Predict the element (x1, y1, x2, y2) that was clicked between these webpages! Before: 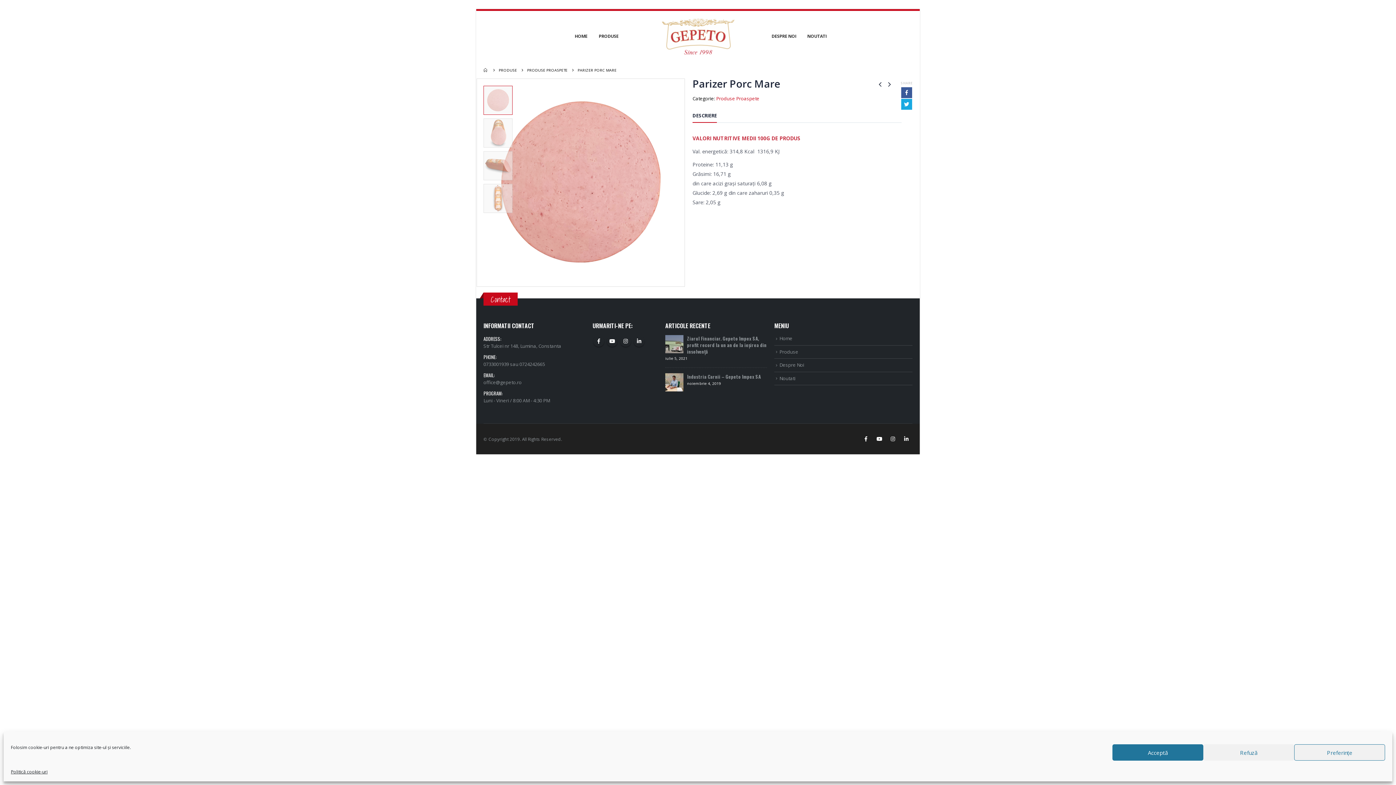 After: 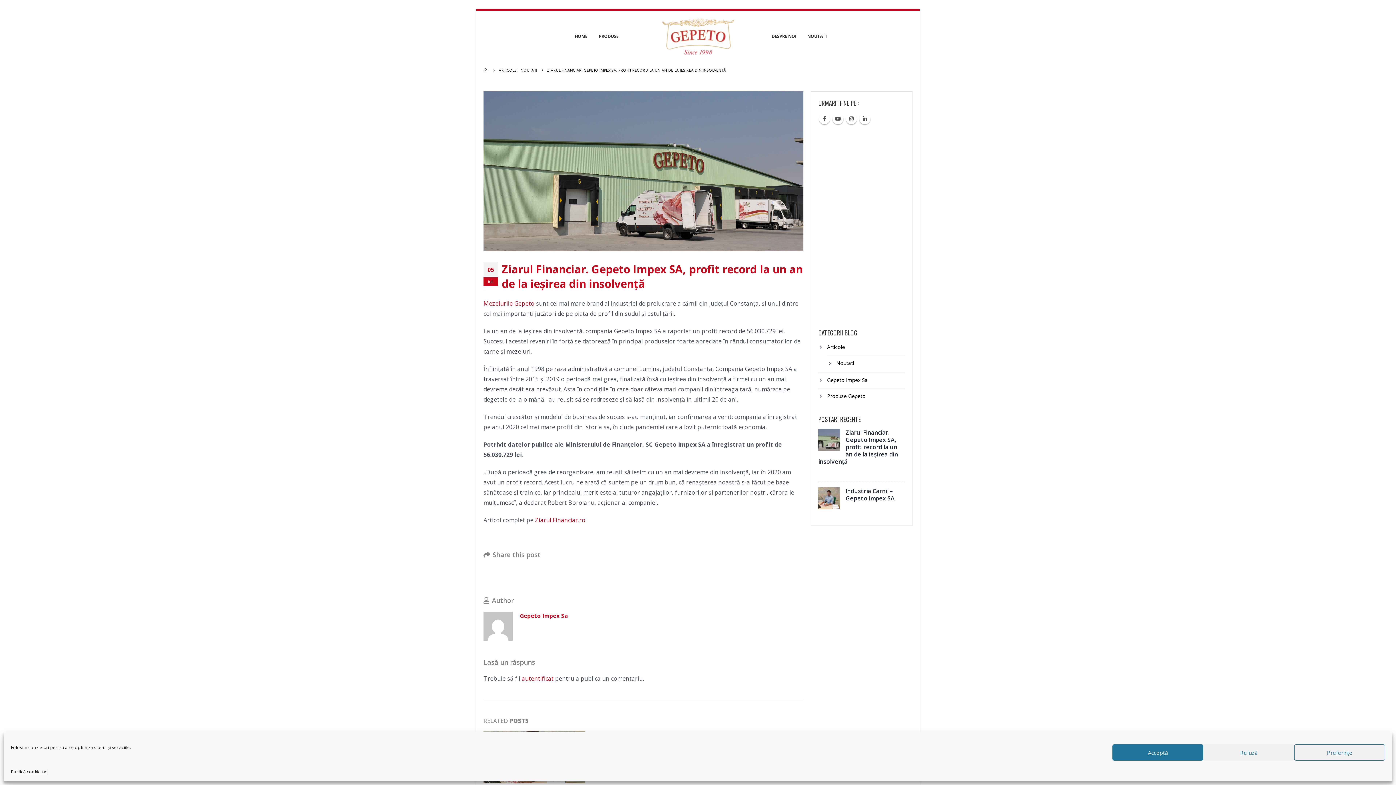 Action: bbox: (665, 335, 683, 353)